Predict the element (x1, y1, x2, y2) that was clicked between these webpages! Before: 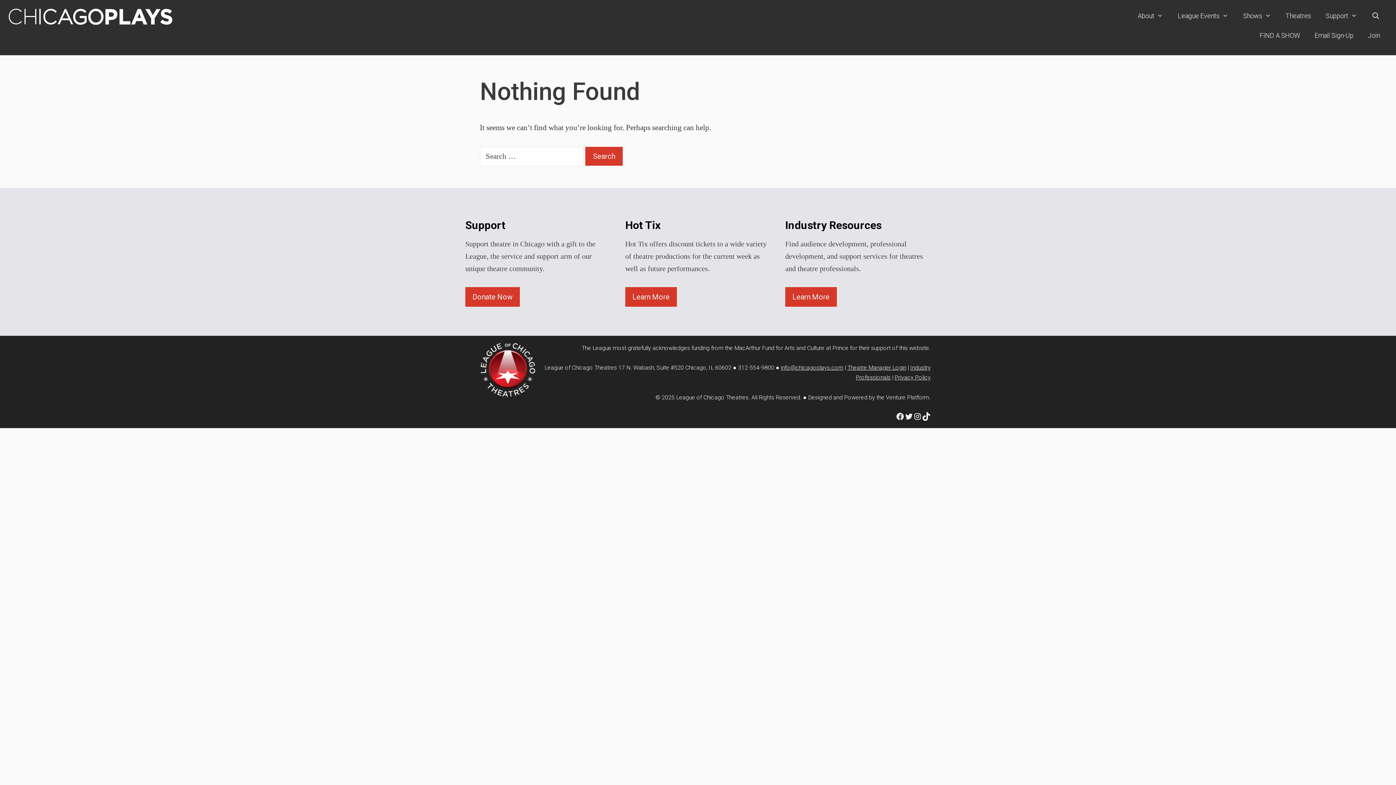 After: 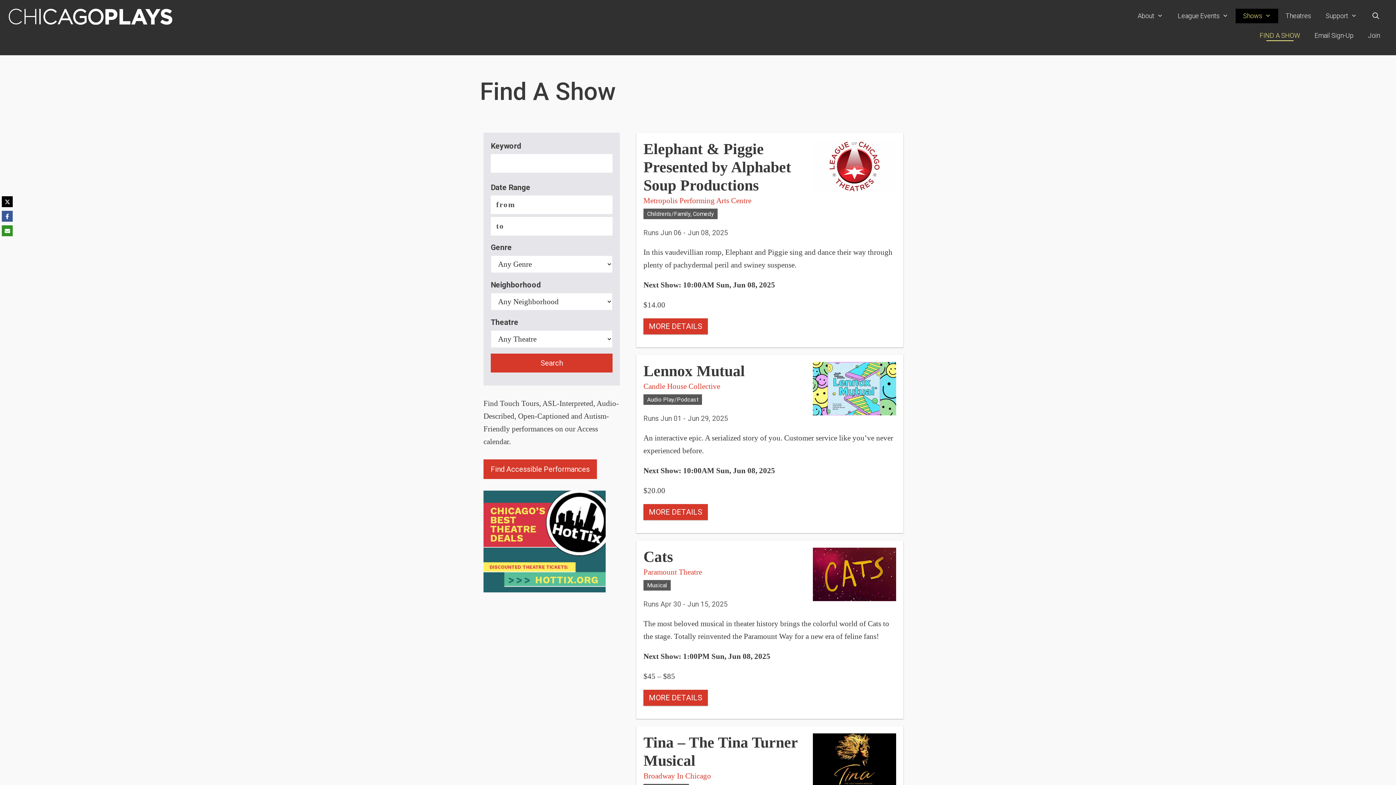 Action: label: FIND A SHOW bbox: (1252, 24, 1307, 46)